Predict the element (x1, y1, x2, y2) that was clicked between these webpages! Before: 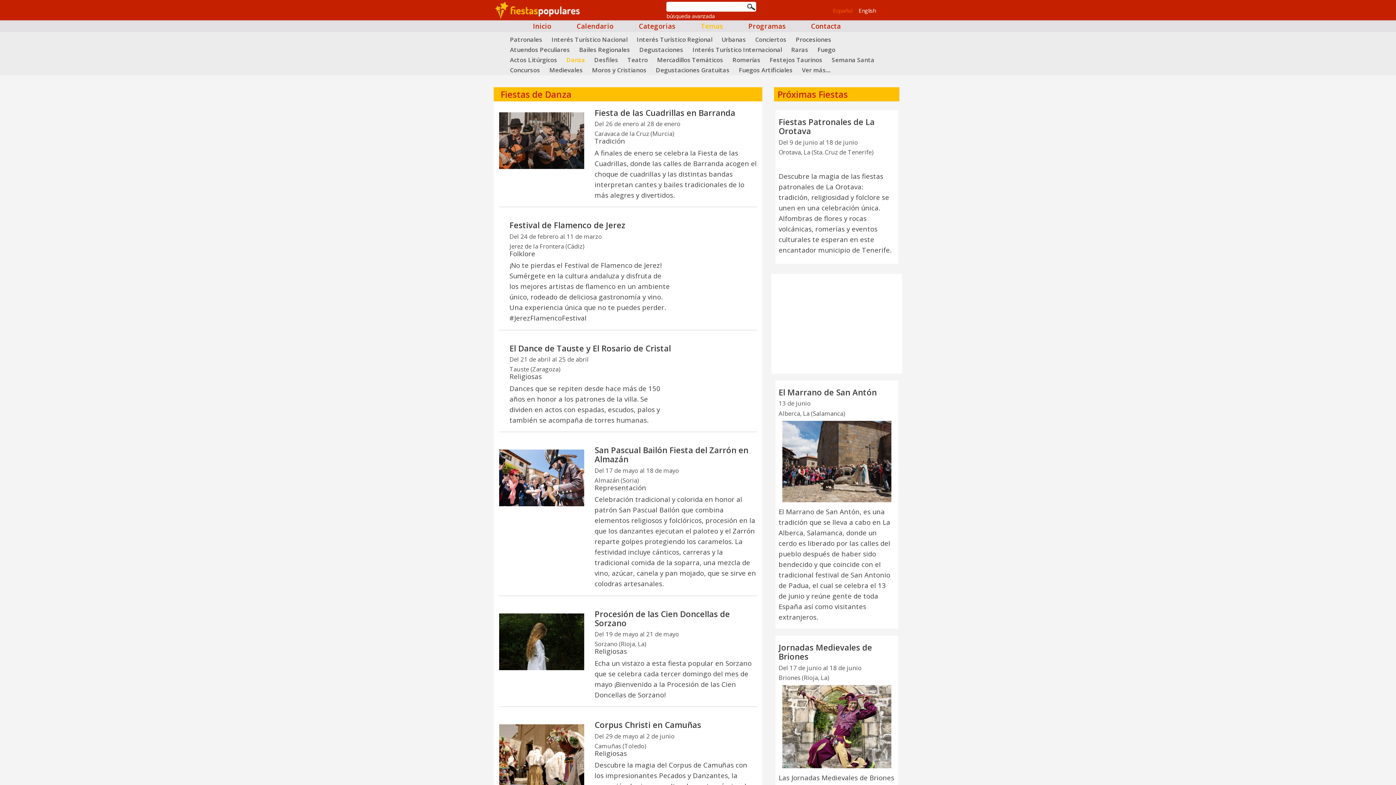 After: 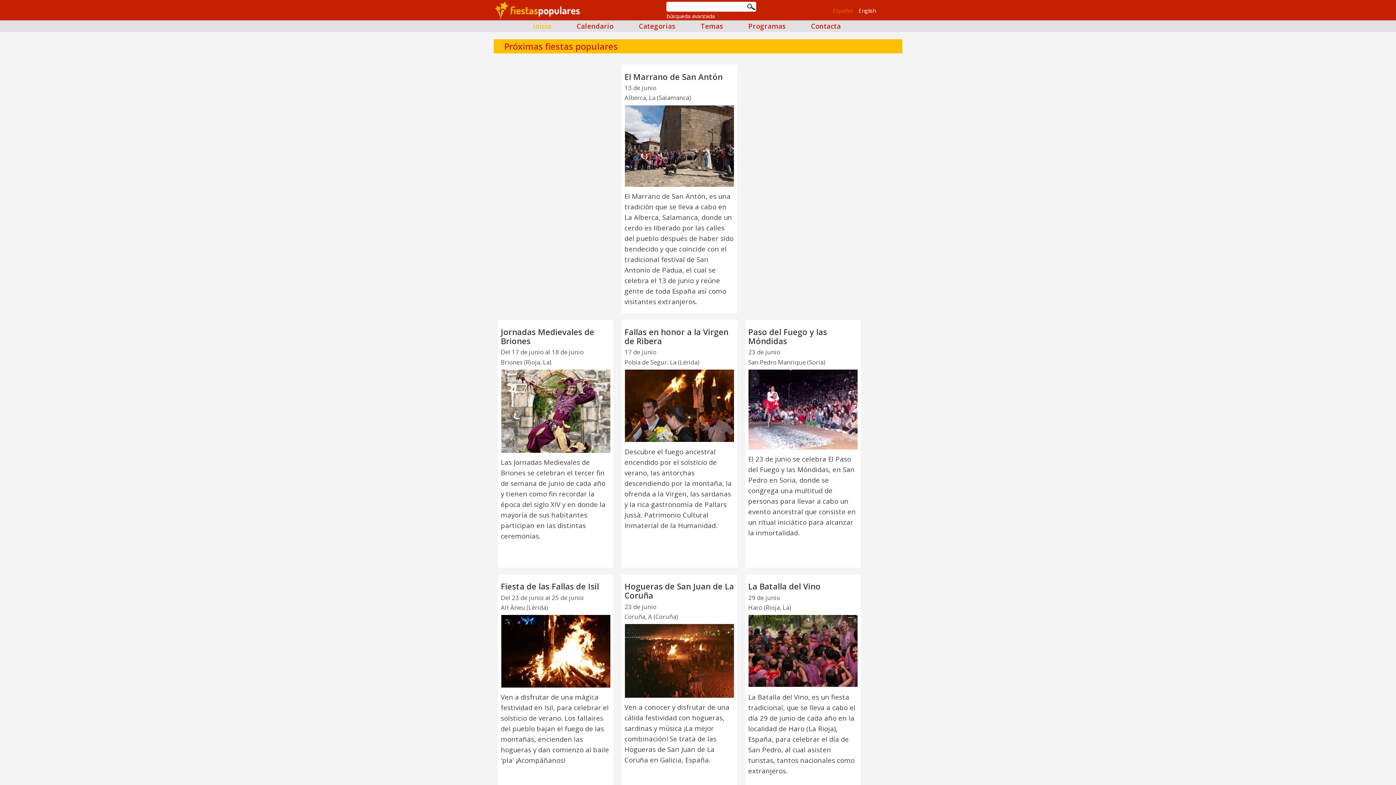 Action: bbox: (495, 12, 580, 21)